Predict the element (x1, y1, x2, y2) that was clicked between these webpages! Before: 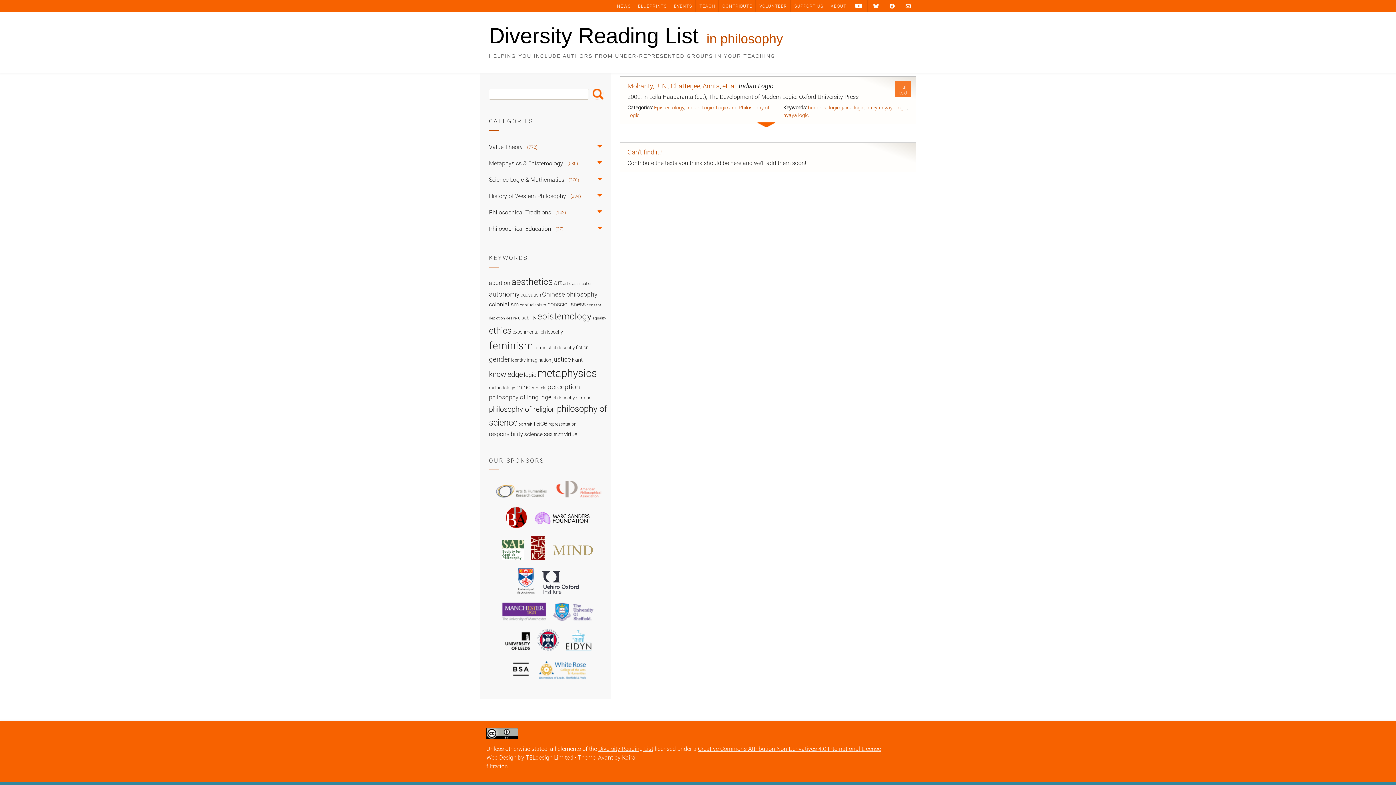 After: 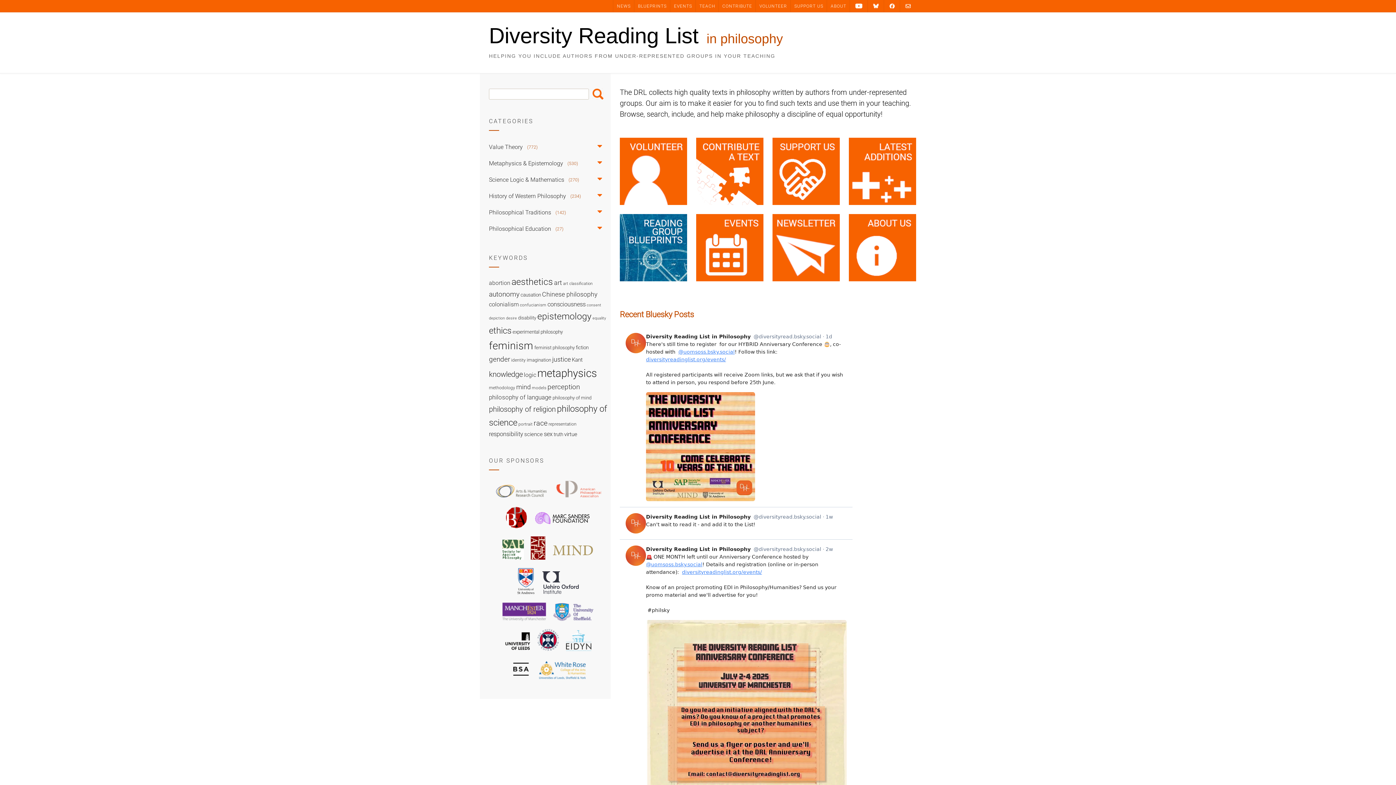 Action: label: Diversity Reading List bbox: (489, 25, 783, 49)